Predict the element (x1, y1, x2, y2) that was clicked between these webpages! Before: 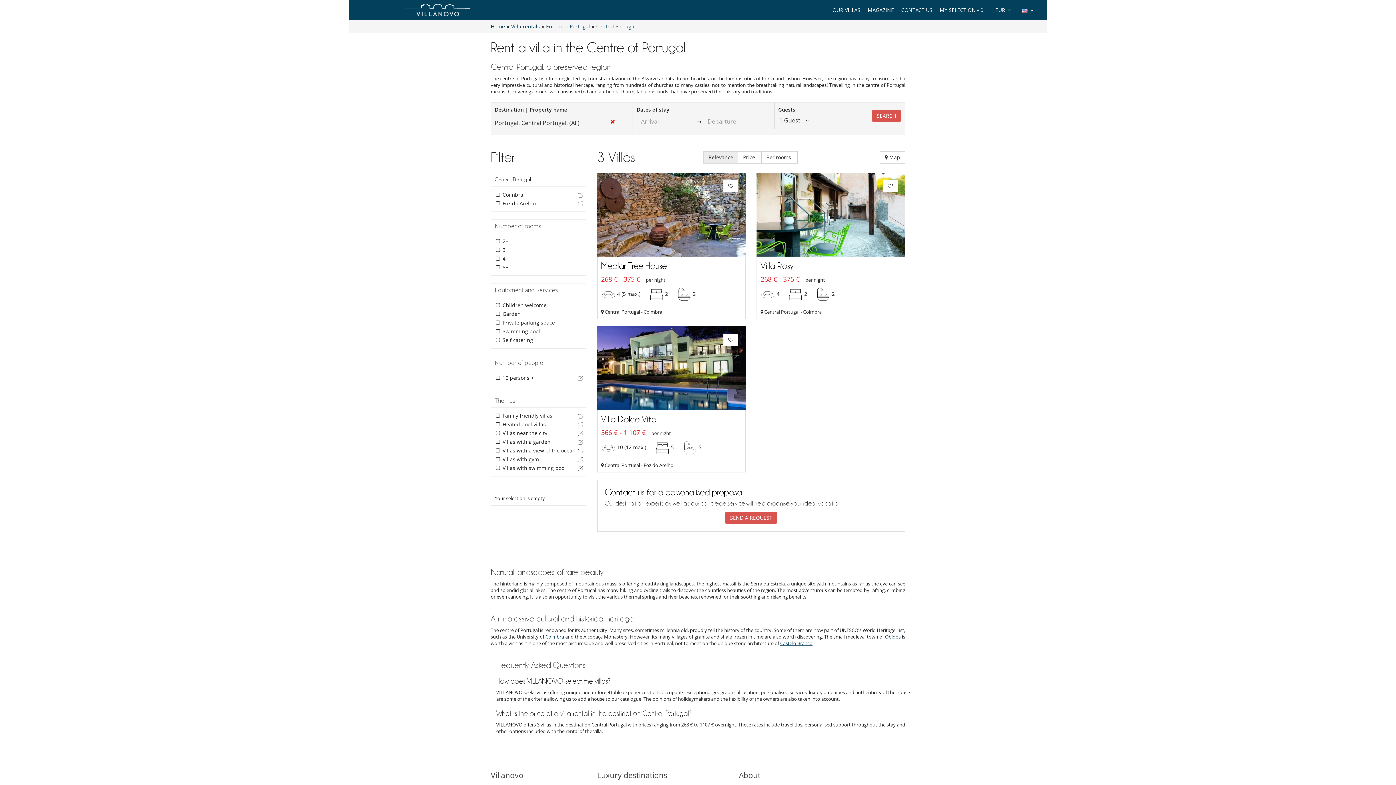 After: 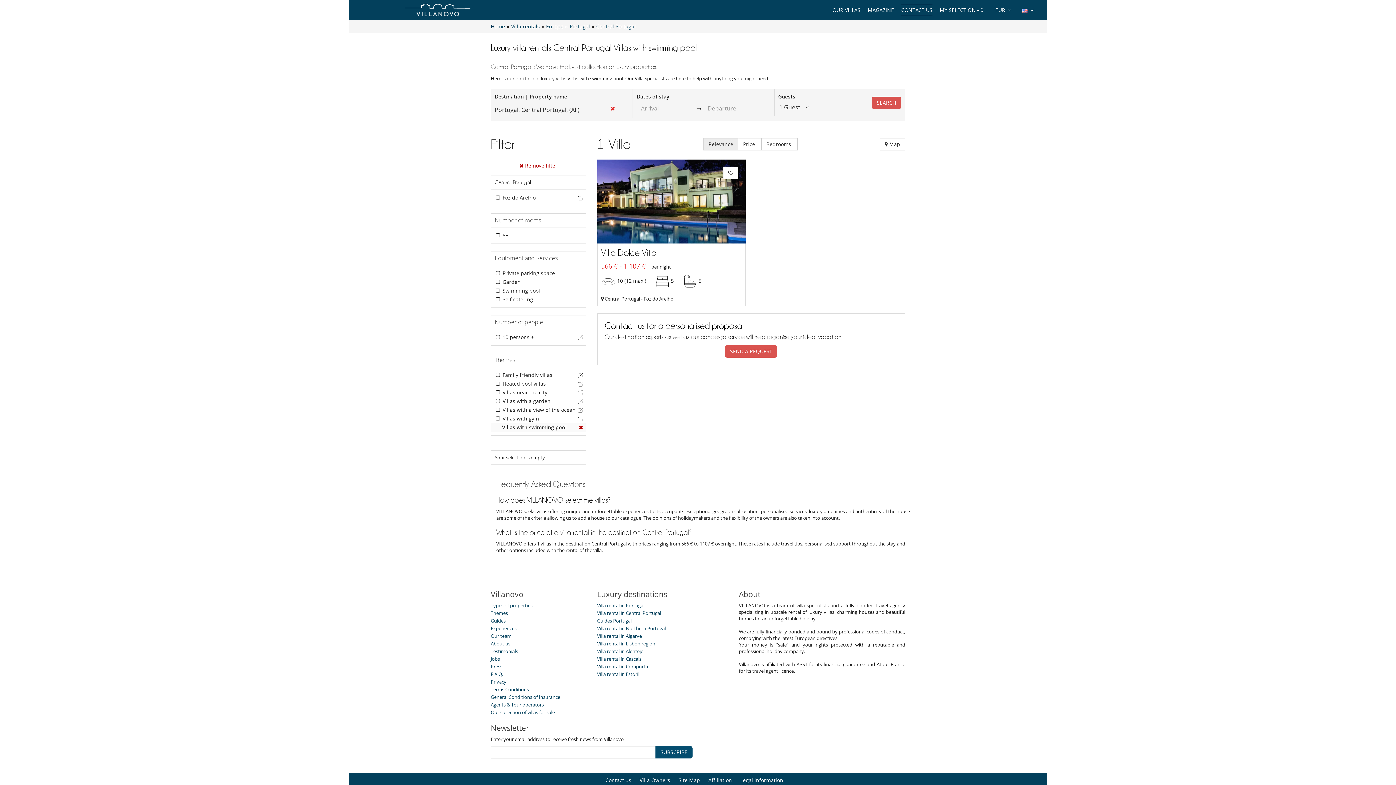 Action: bbox: (576, 464, 584, 472)